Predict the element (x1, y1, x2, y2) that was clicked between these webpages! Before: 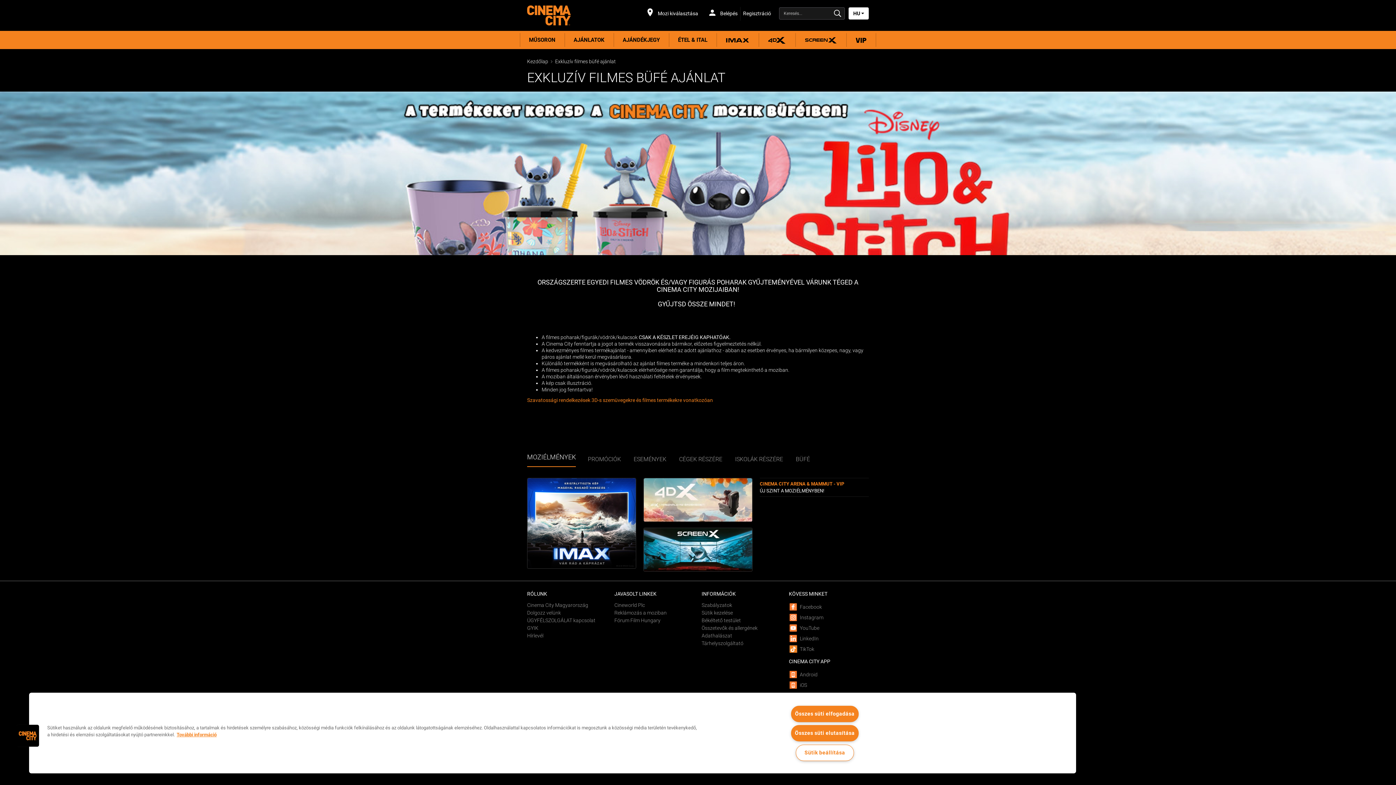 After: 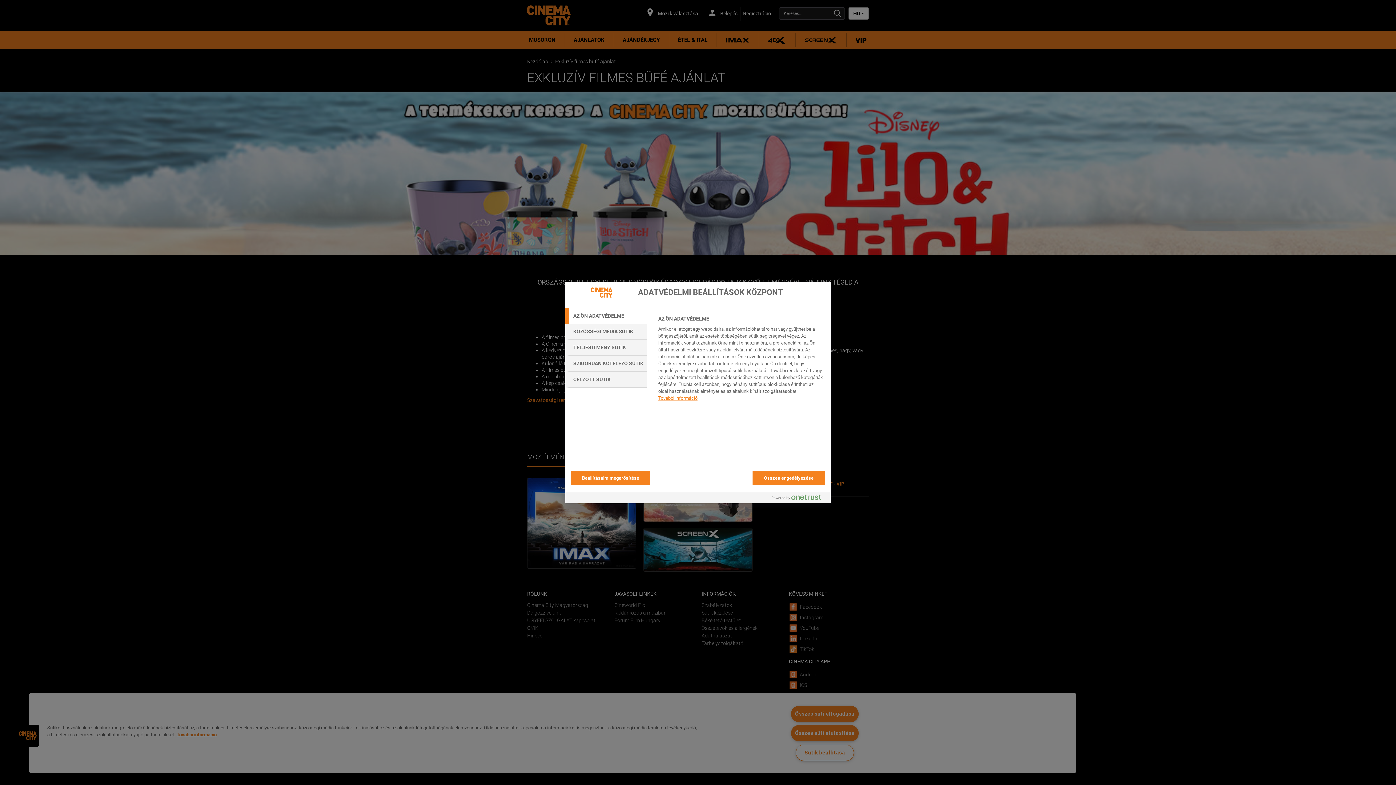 Action: label: Sütik beállítása bbox: (795, 745, 854, 761)